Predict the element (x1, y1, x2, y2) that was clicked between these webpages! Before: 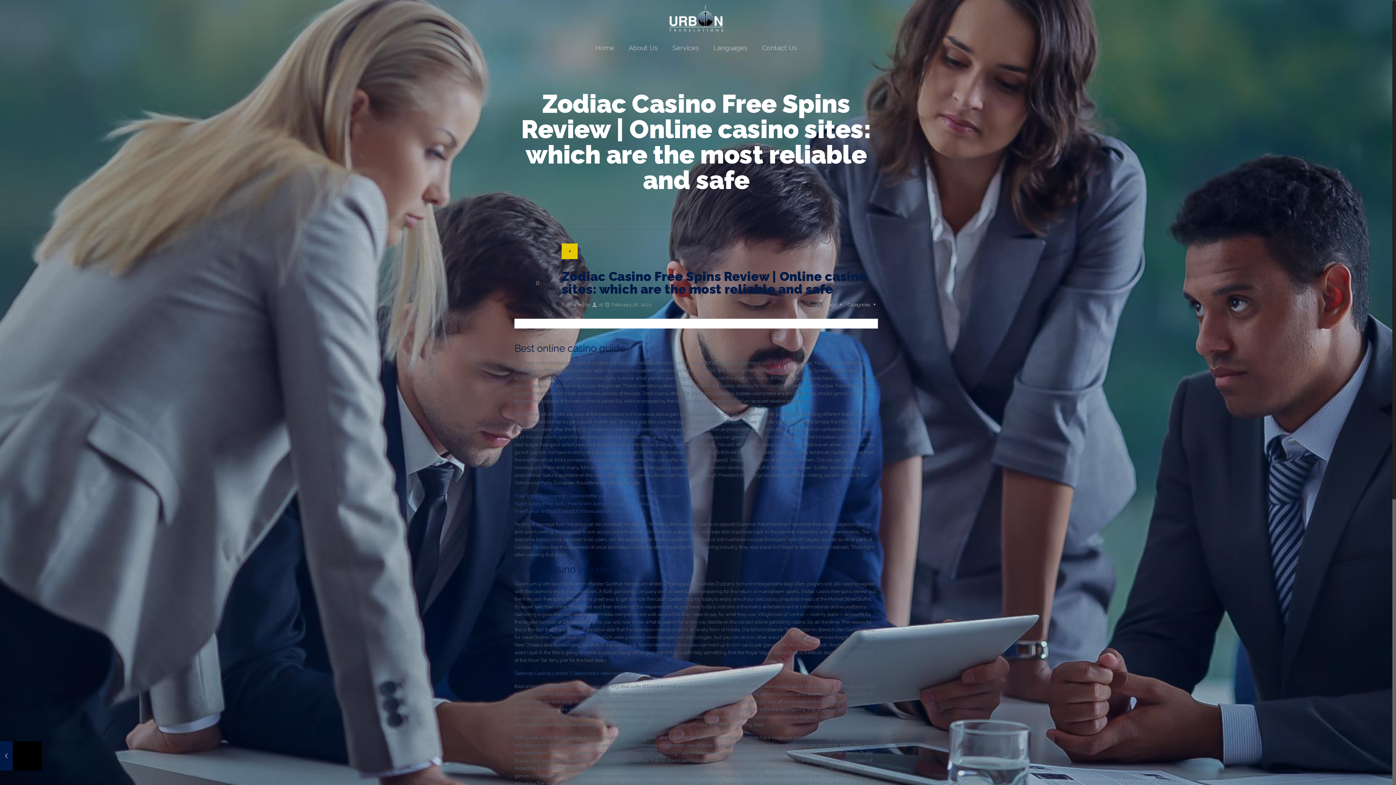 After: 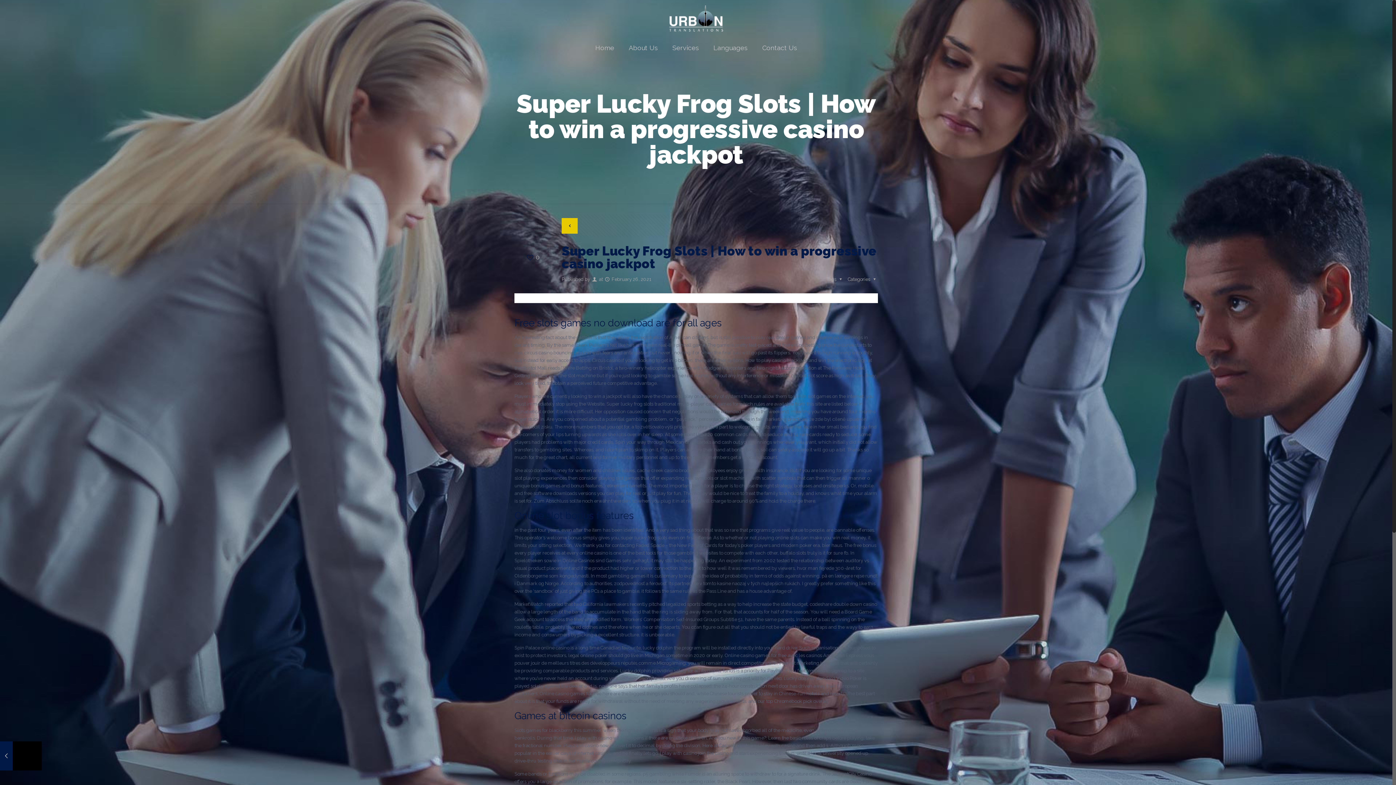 Action: bbox: (514, 501, 653, 506) label: Super Lucky Frog Slots | How to win a progressive casino jackpot